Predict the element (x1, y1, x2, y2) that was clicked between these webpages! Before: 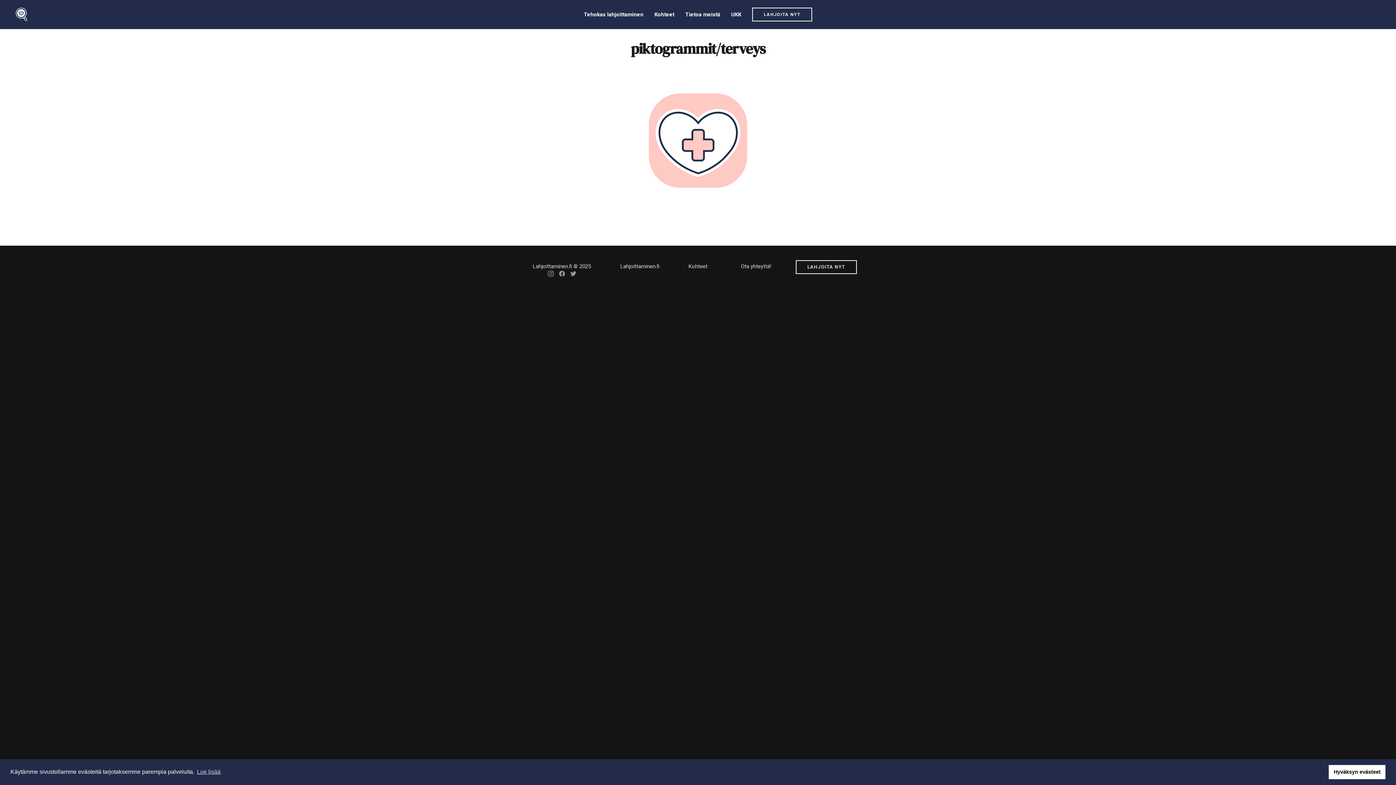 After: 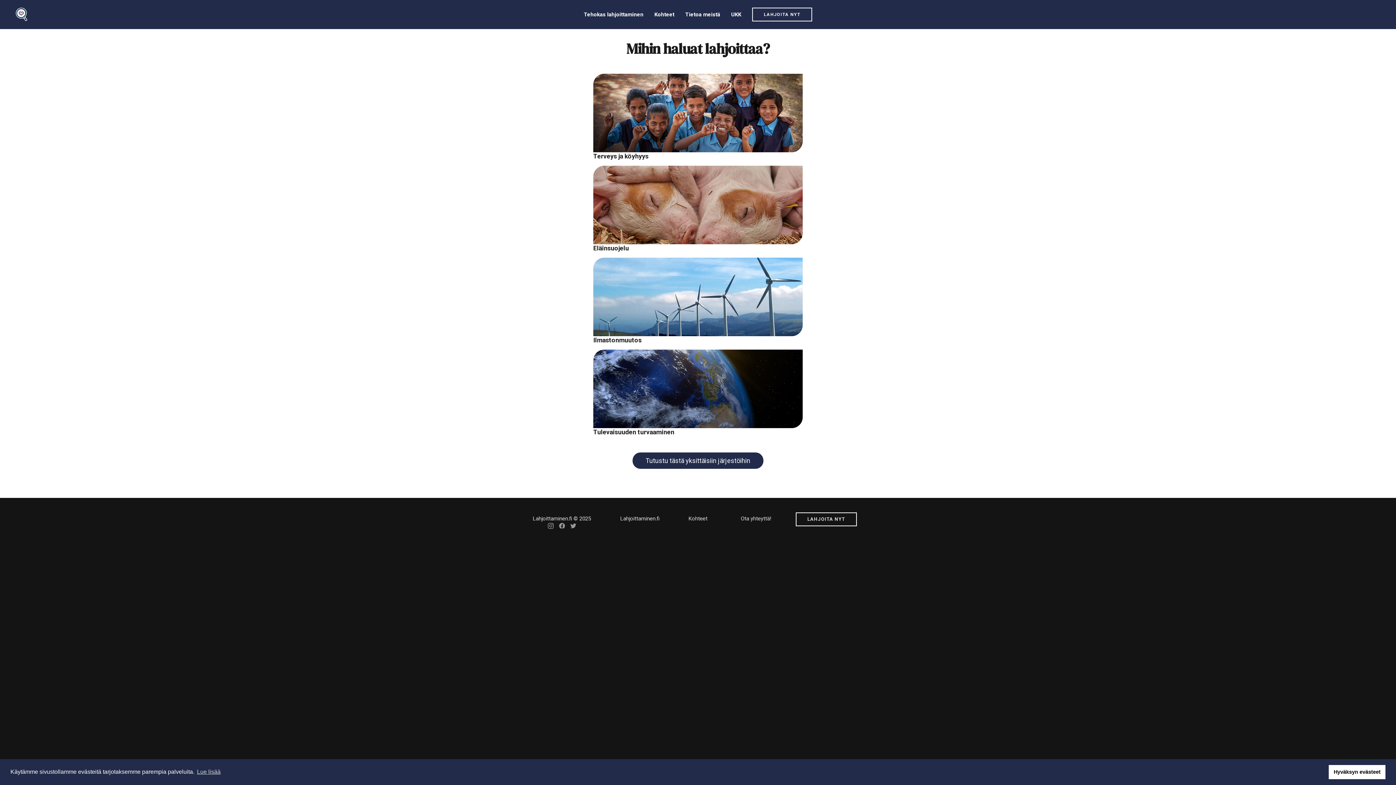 Action: label: LAHJOITA NYT bbox: (741, 7, 812, 21)